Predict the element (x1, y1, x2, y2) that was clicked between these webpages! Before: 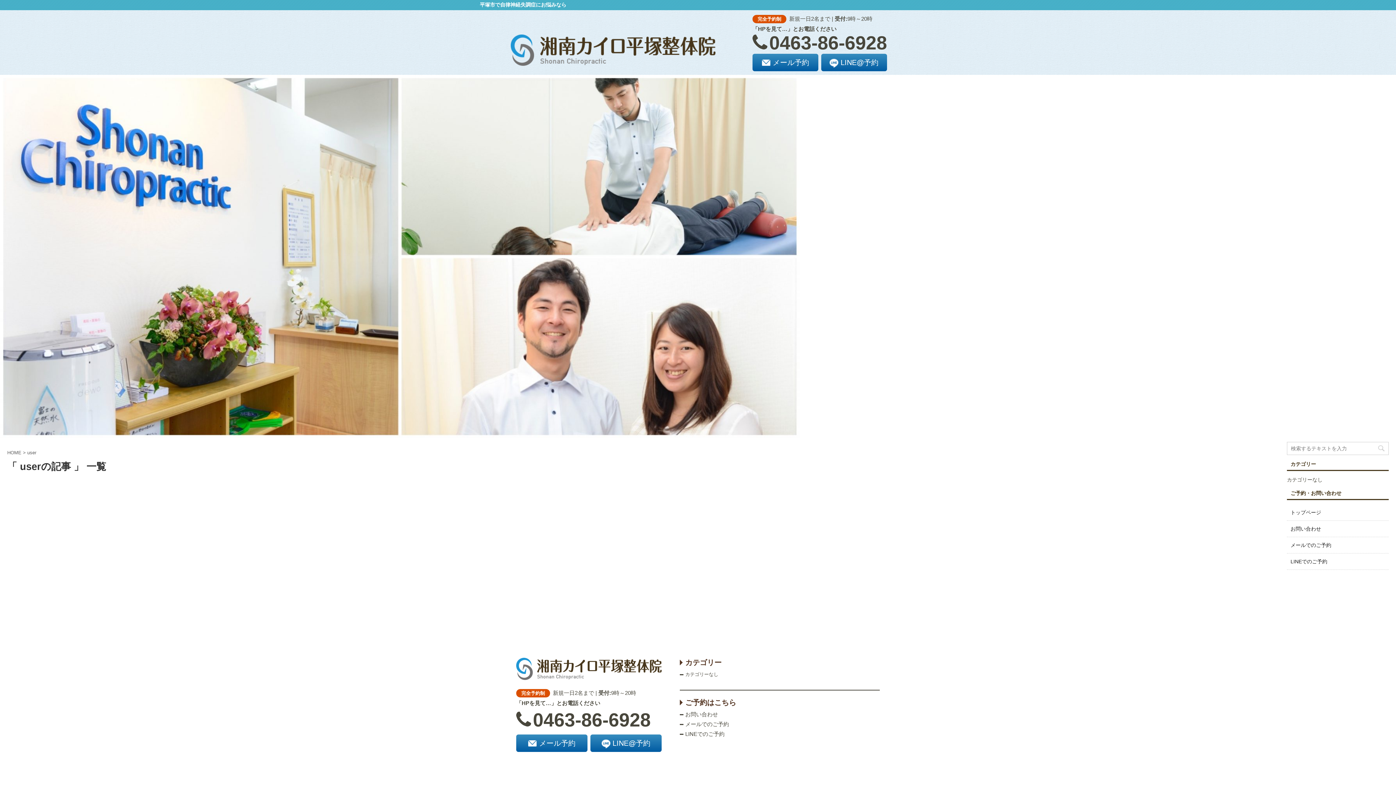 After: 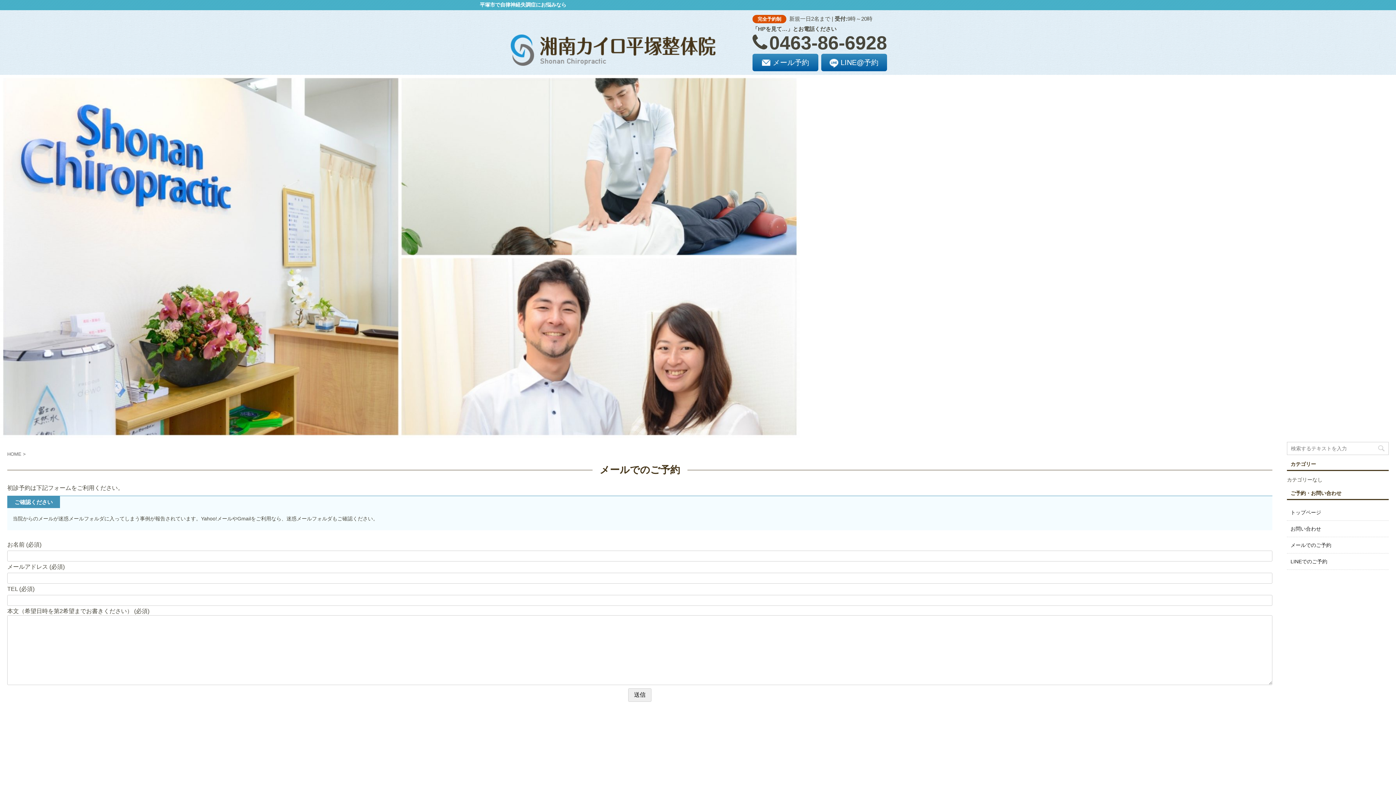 Action: label: メールでのご予約 bbox: (1290, 542, 1331, 548)